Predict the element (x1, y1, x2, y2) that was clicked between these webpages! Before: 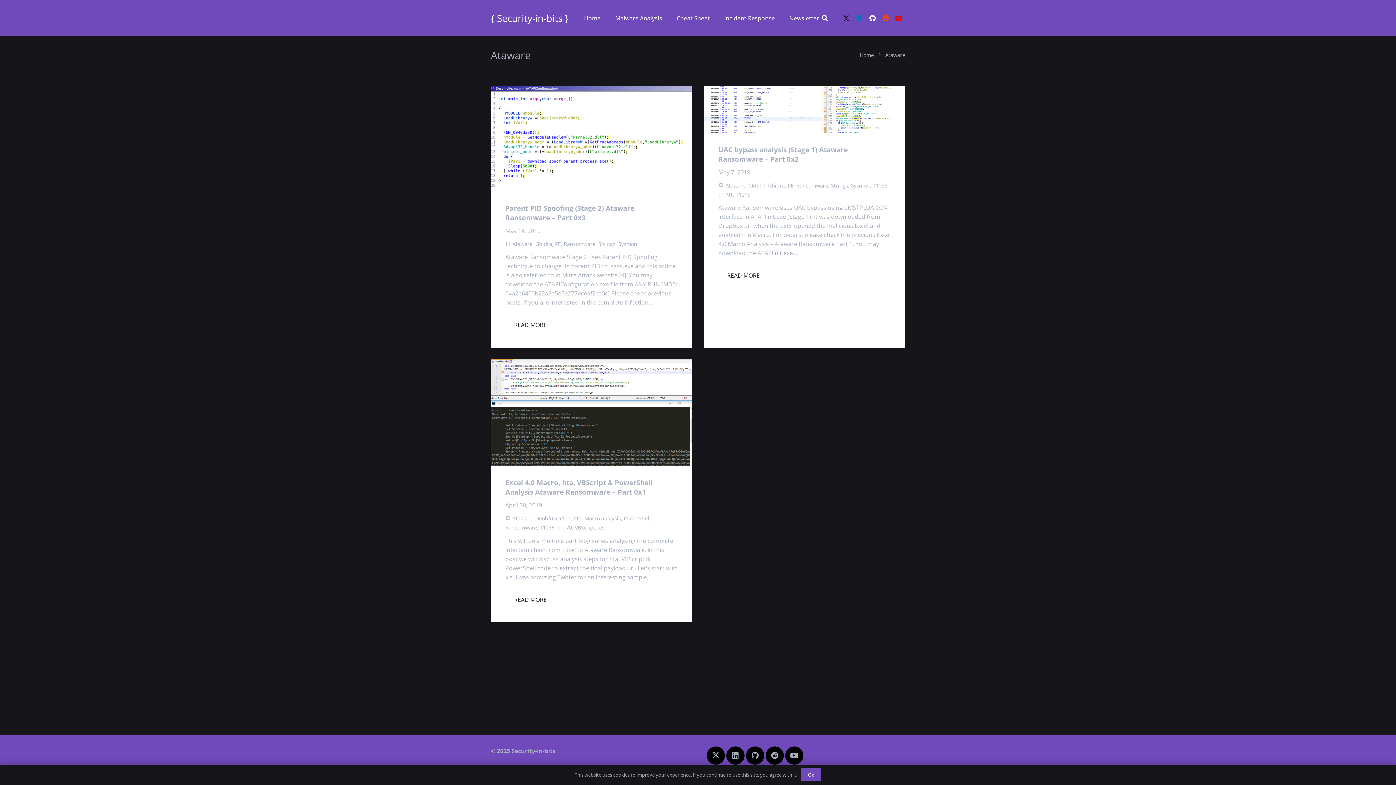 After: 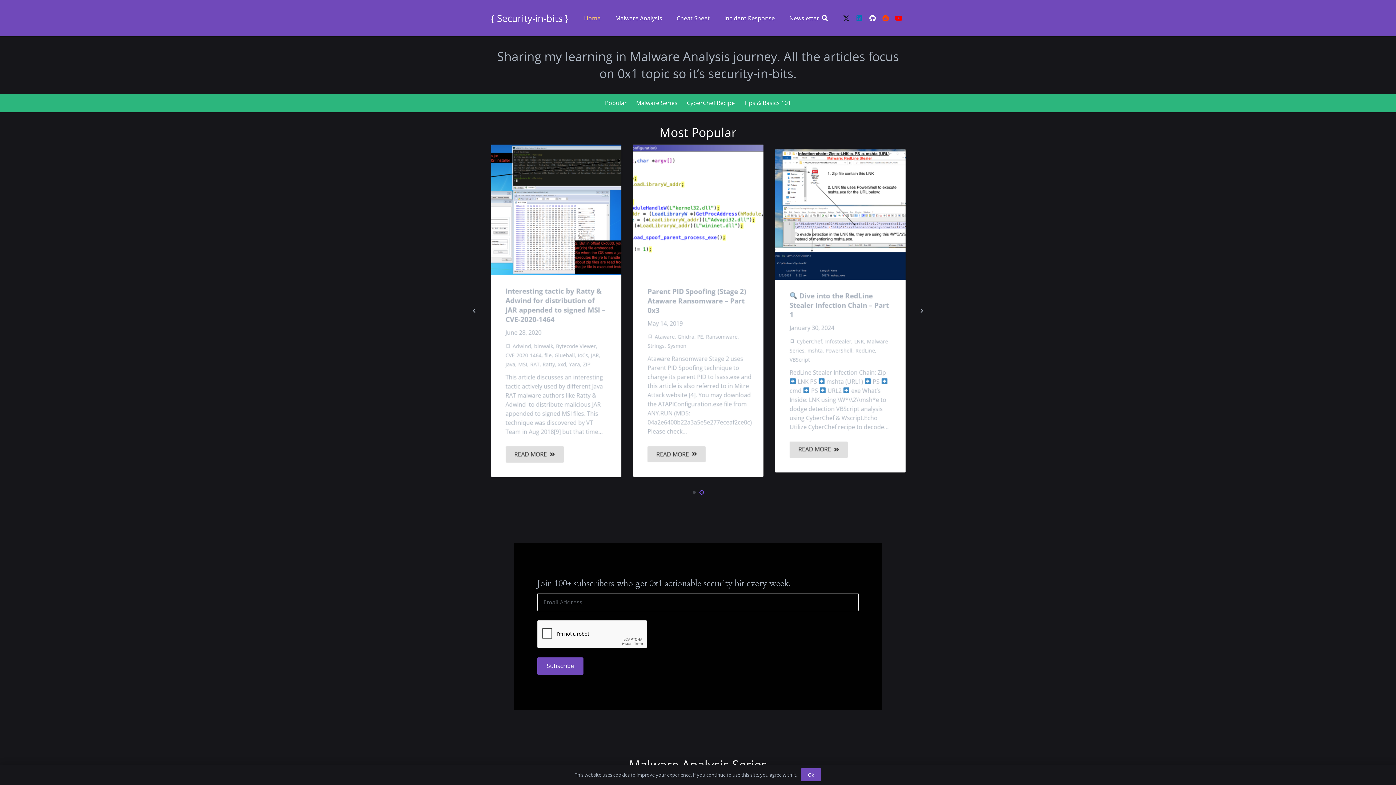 Action: label: Home bbox: (576, 9, 608, 27)